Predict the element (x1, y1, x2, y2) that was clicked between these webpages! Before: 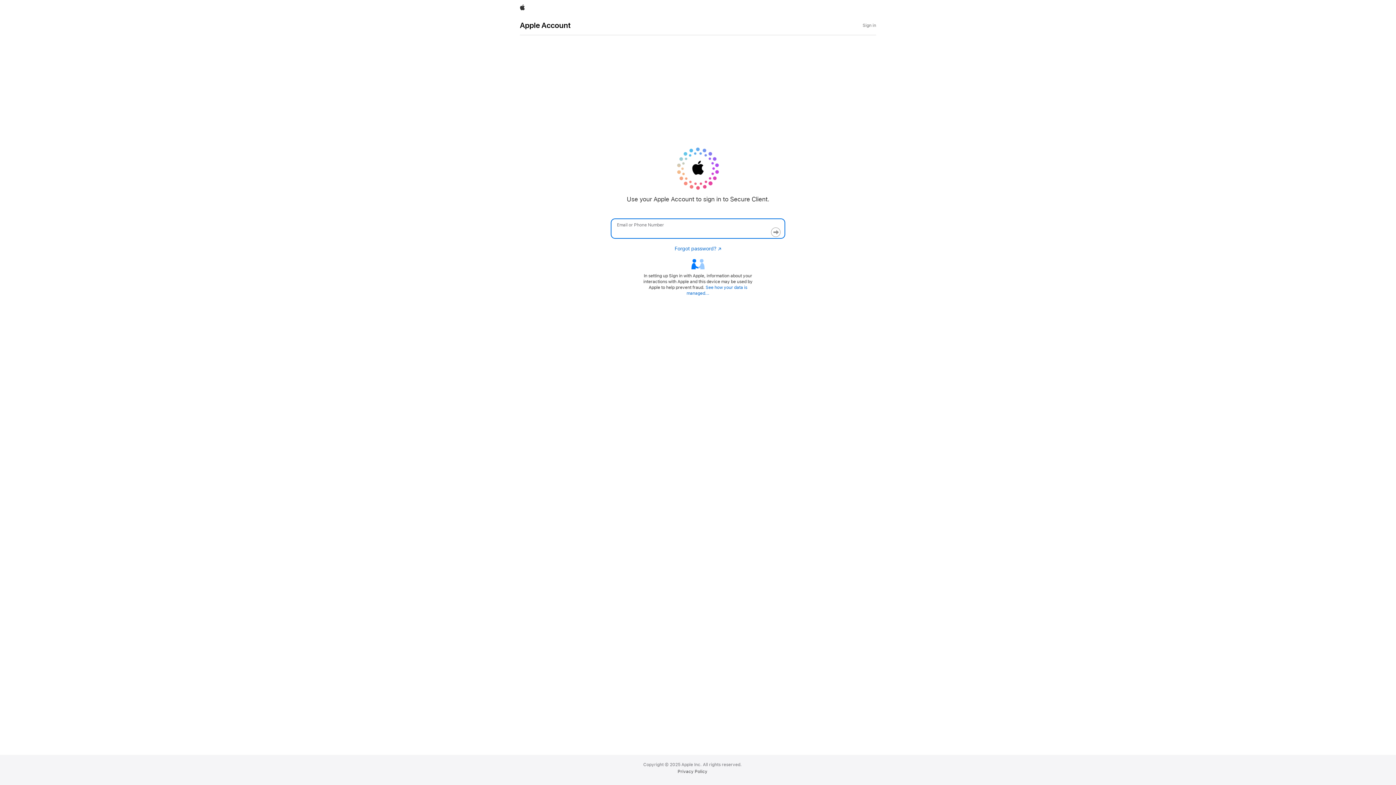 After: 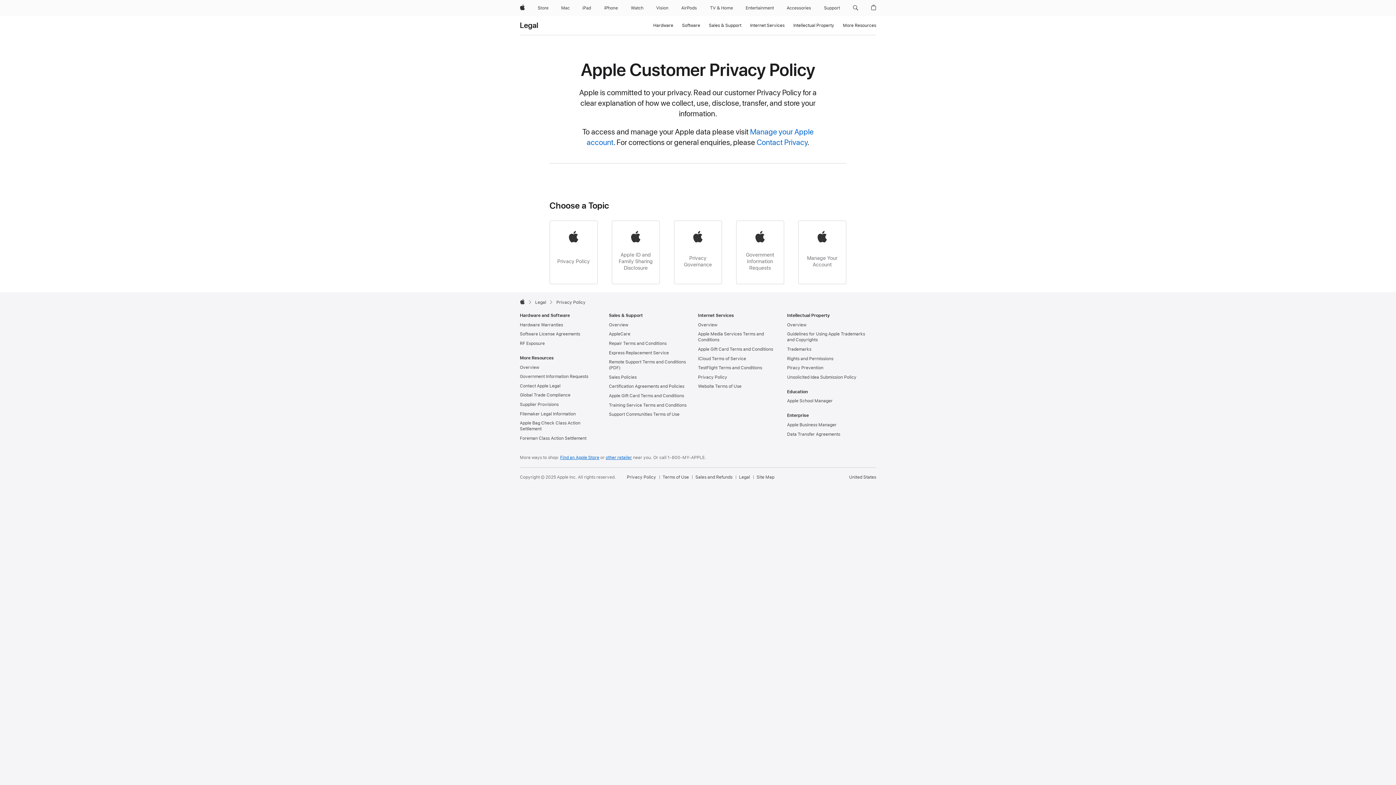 Action: bbox: (677, 769, 707, 774) label: Privacy Policy